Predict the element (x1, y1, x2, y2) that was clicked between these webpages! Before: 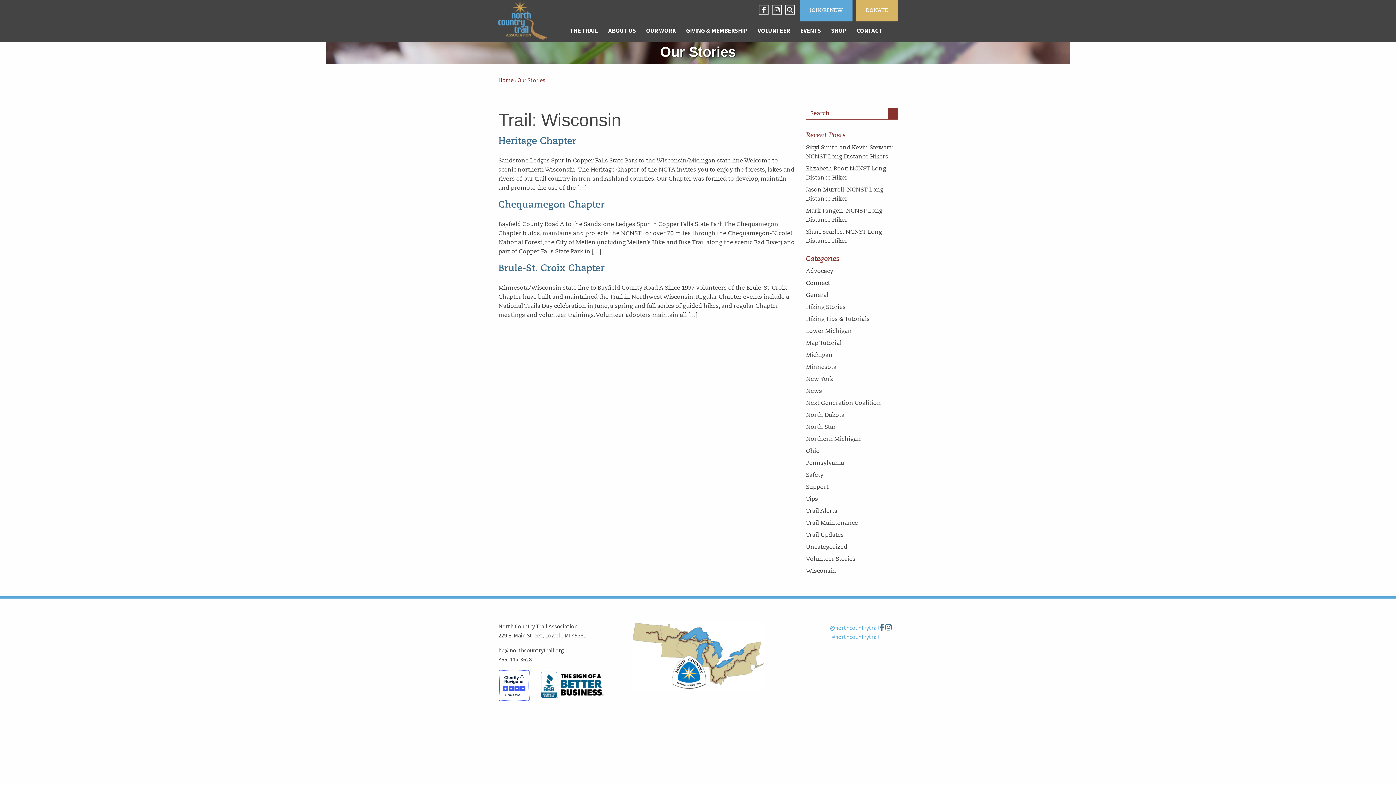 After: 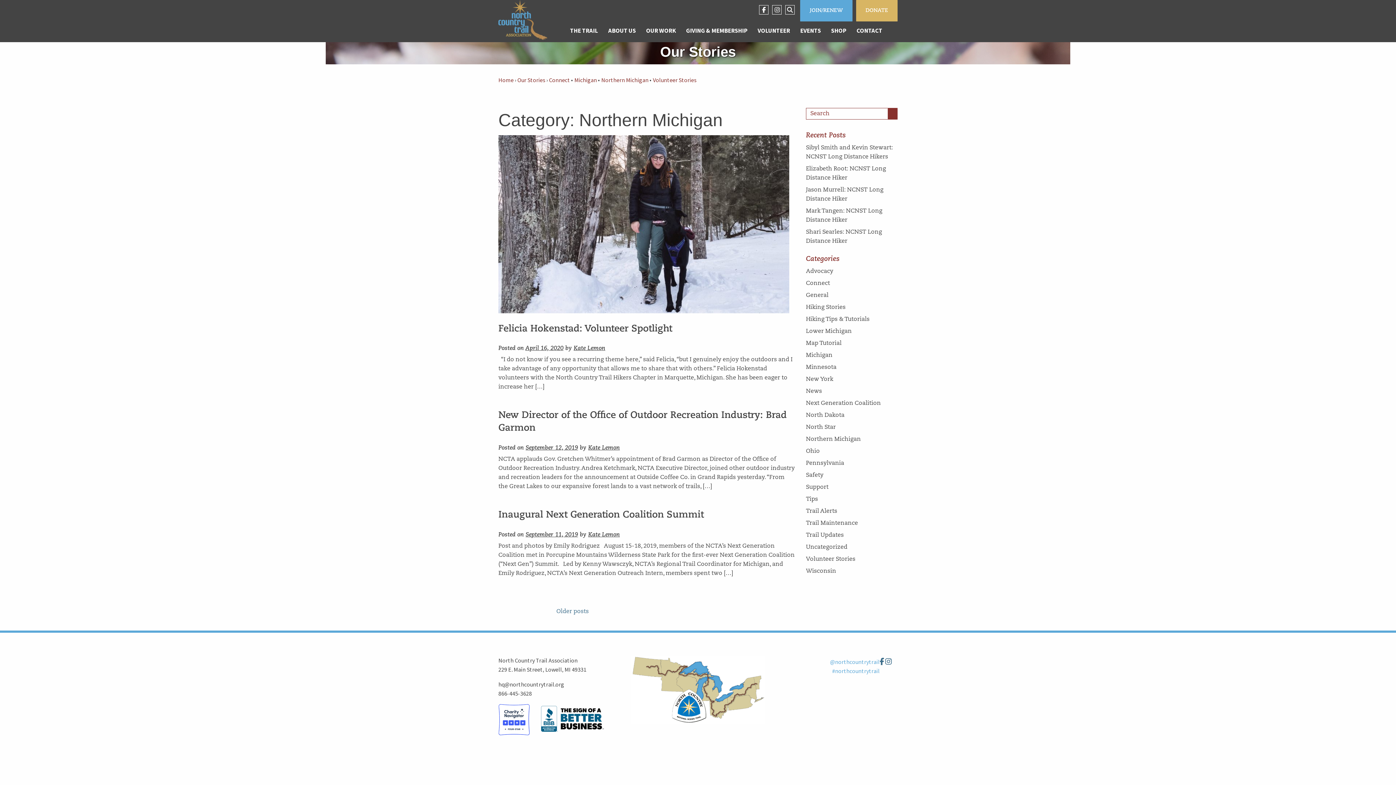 Action: label: Northern Michigan bbox: (806, 436, 861, 442)